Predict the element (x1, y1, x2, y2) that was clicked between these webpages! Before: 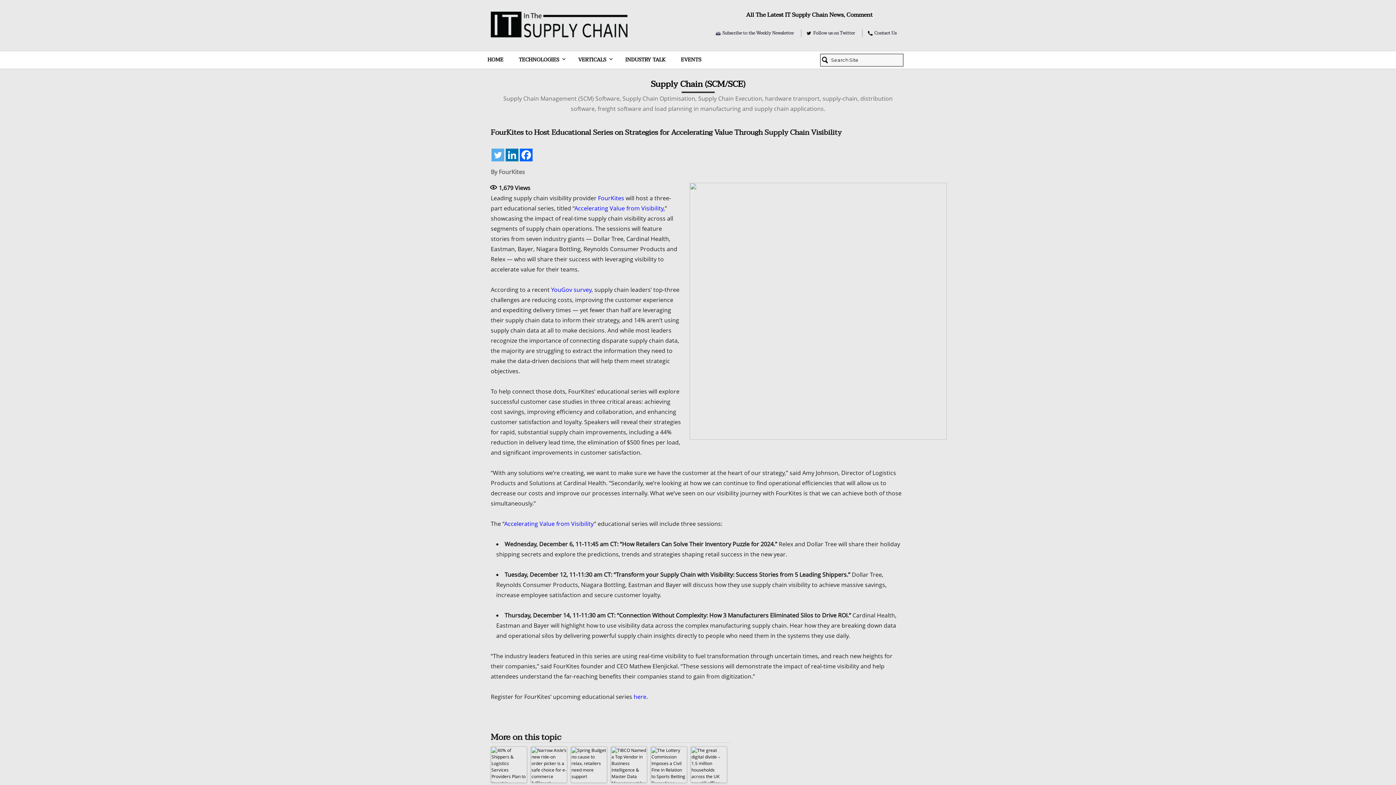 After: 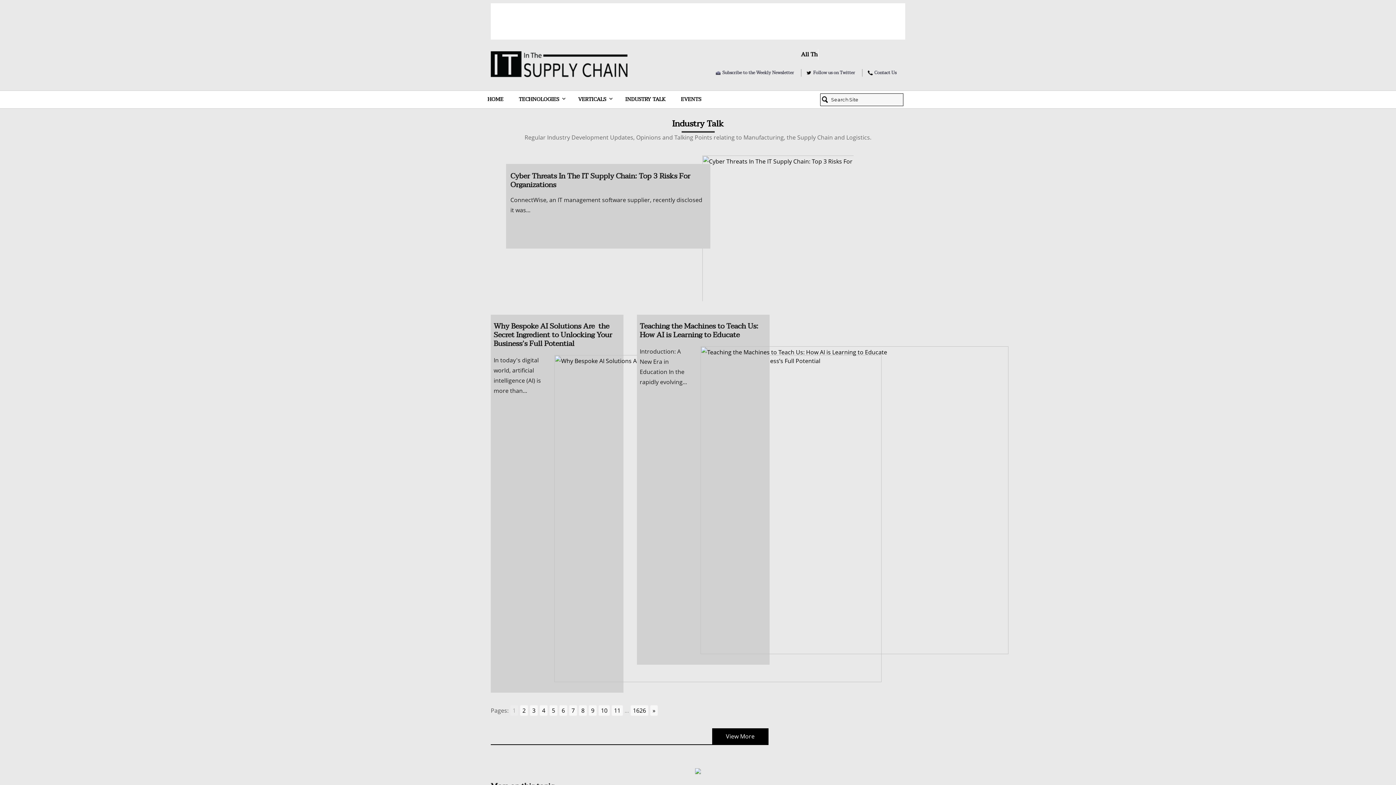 Action: bbox: (617, 51, 673, 68) label: INDUSTRY TALK